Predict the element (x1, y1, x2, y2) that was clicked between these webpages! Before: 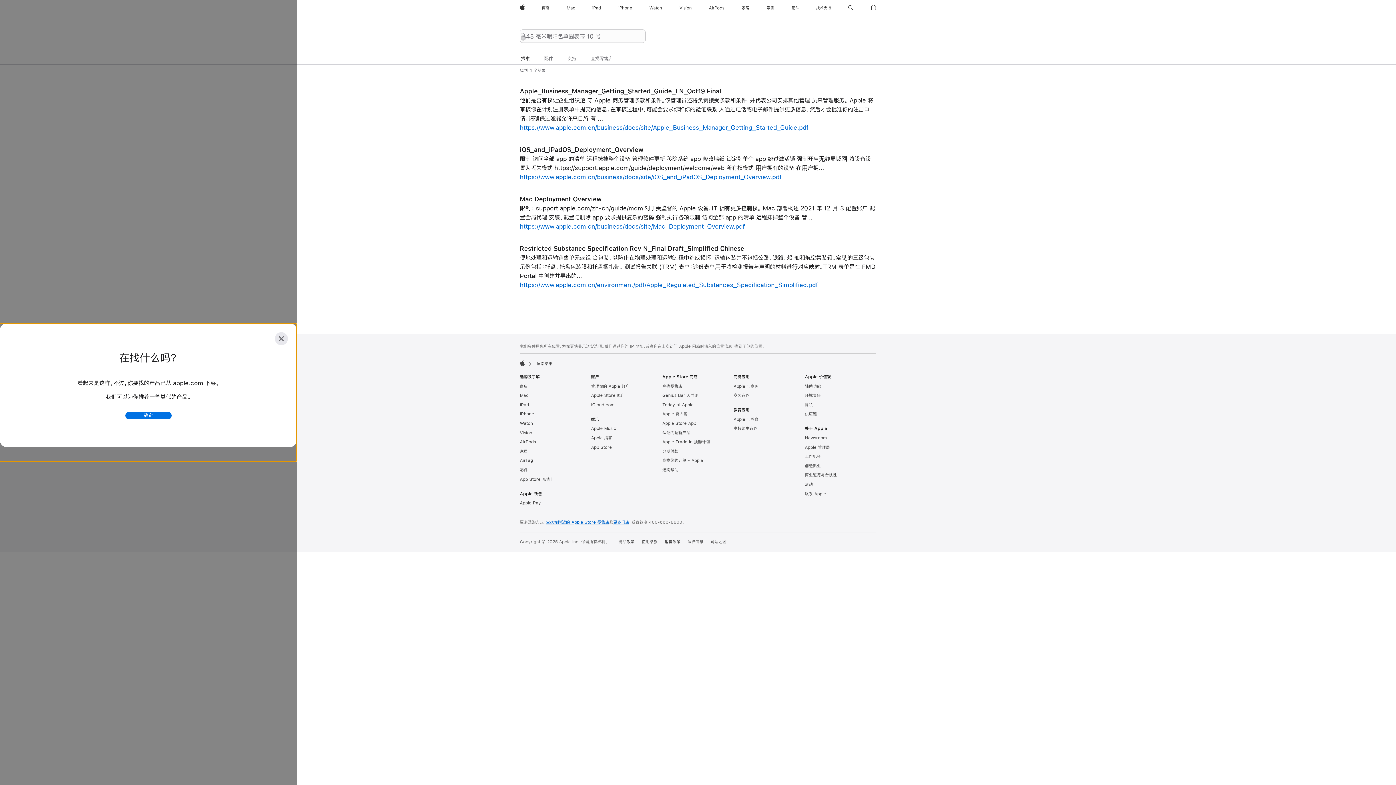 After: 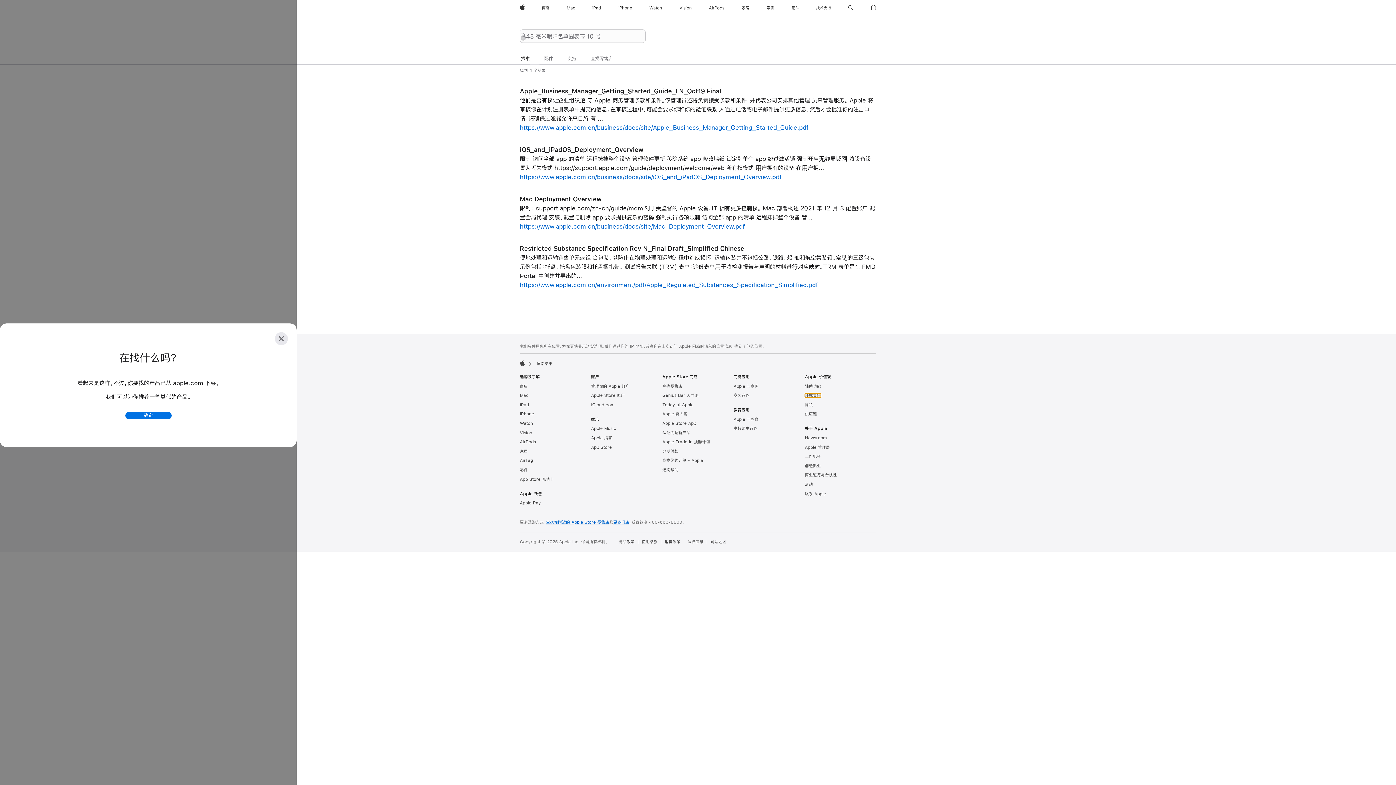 Action: bbox: (805, 393, 821, 397) label: 环境责任